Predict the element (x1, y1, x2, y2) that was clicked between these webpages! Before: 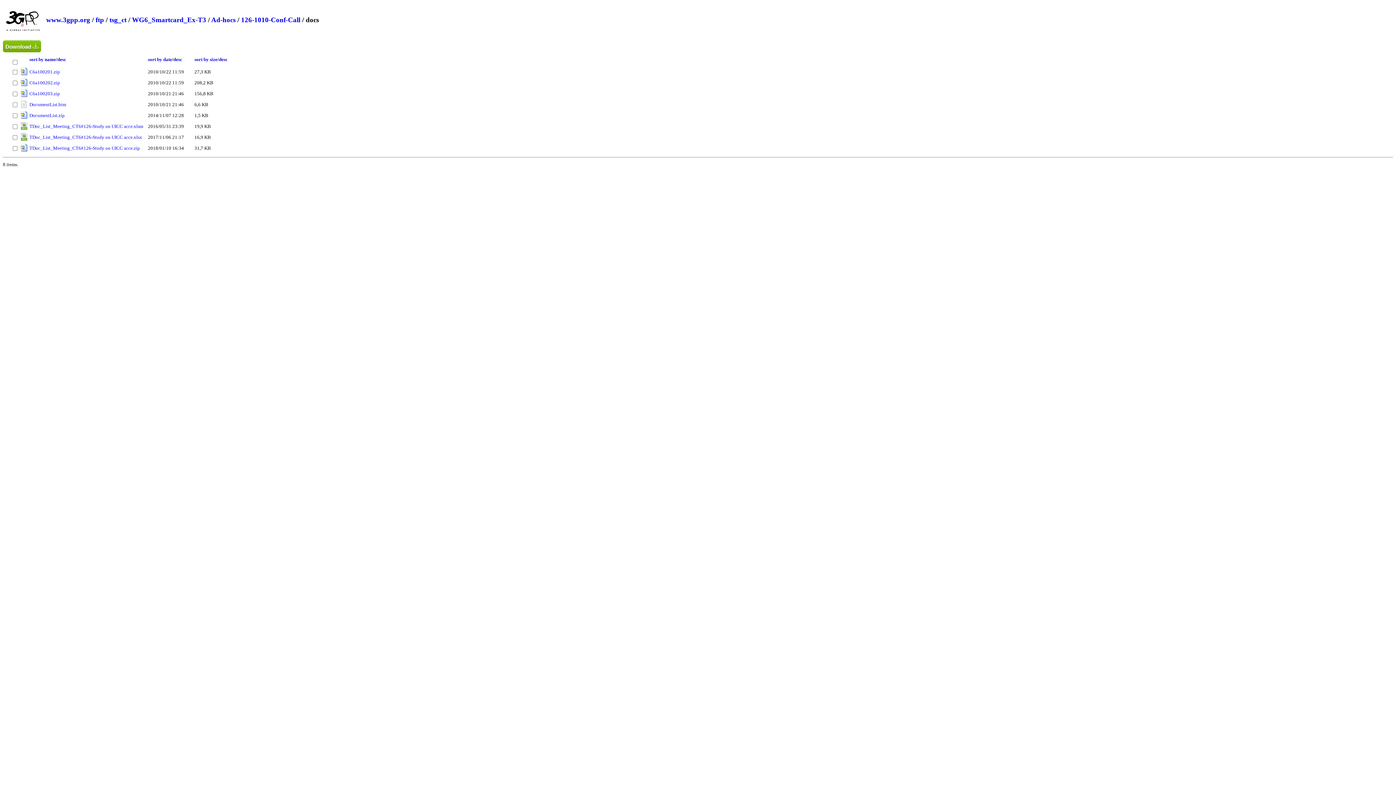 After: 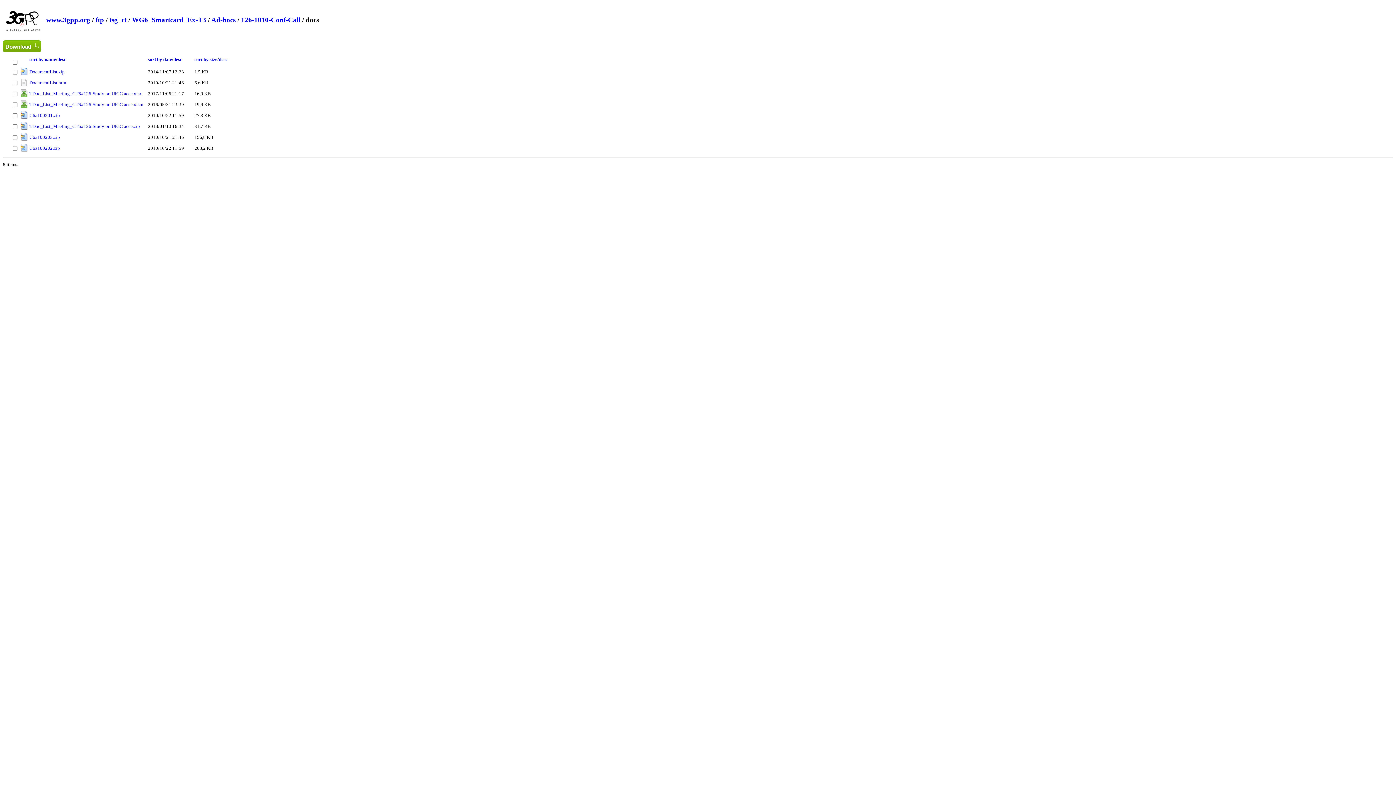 Action: label: sort by size bbox: (194, 57, 217, 62)